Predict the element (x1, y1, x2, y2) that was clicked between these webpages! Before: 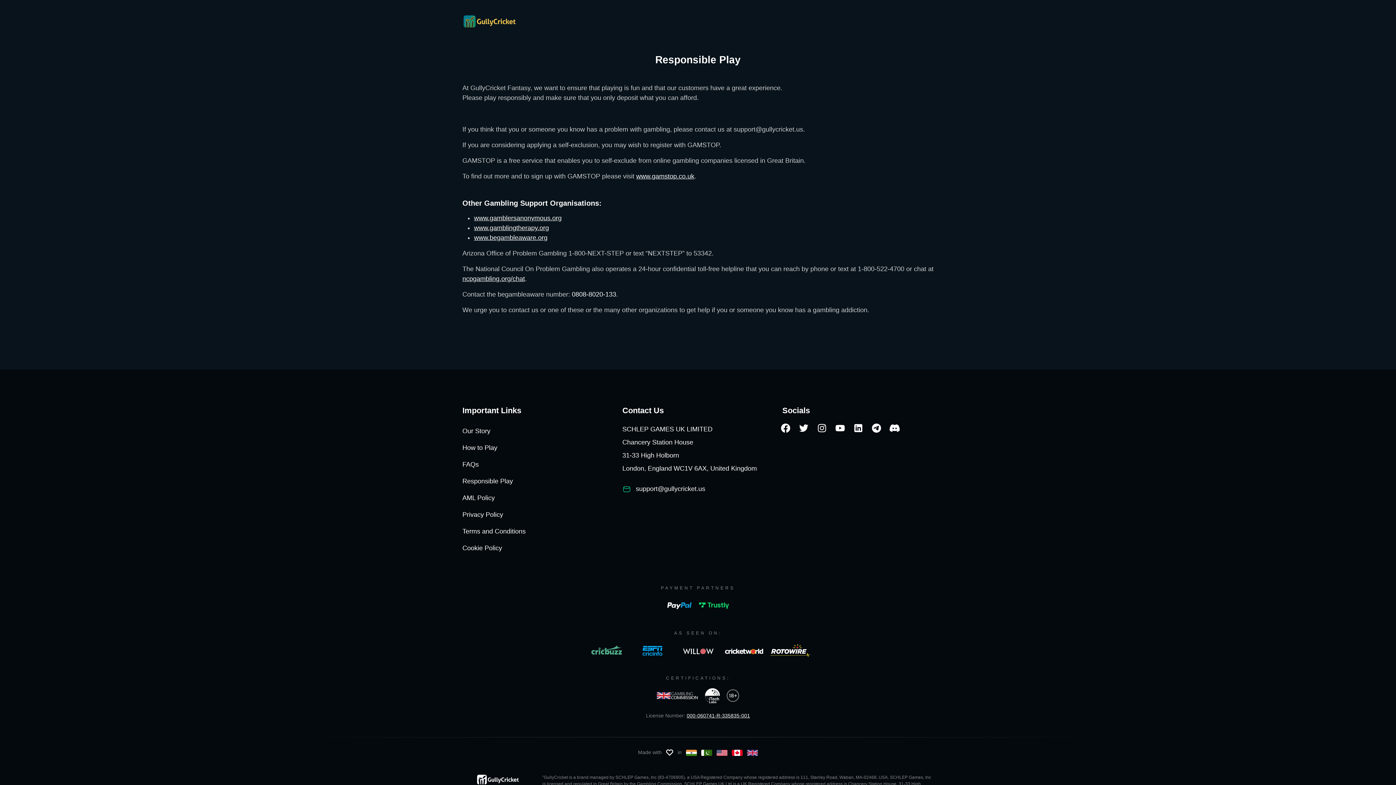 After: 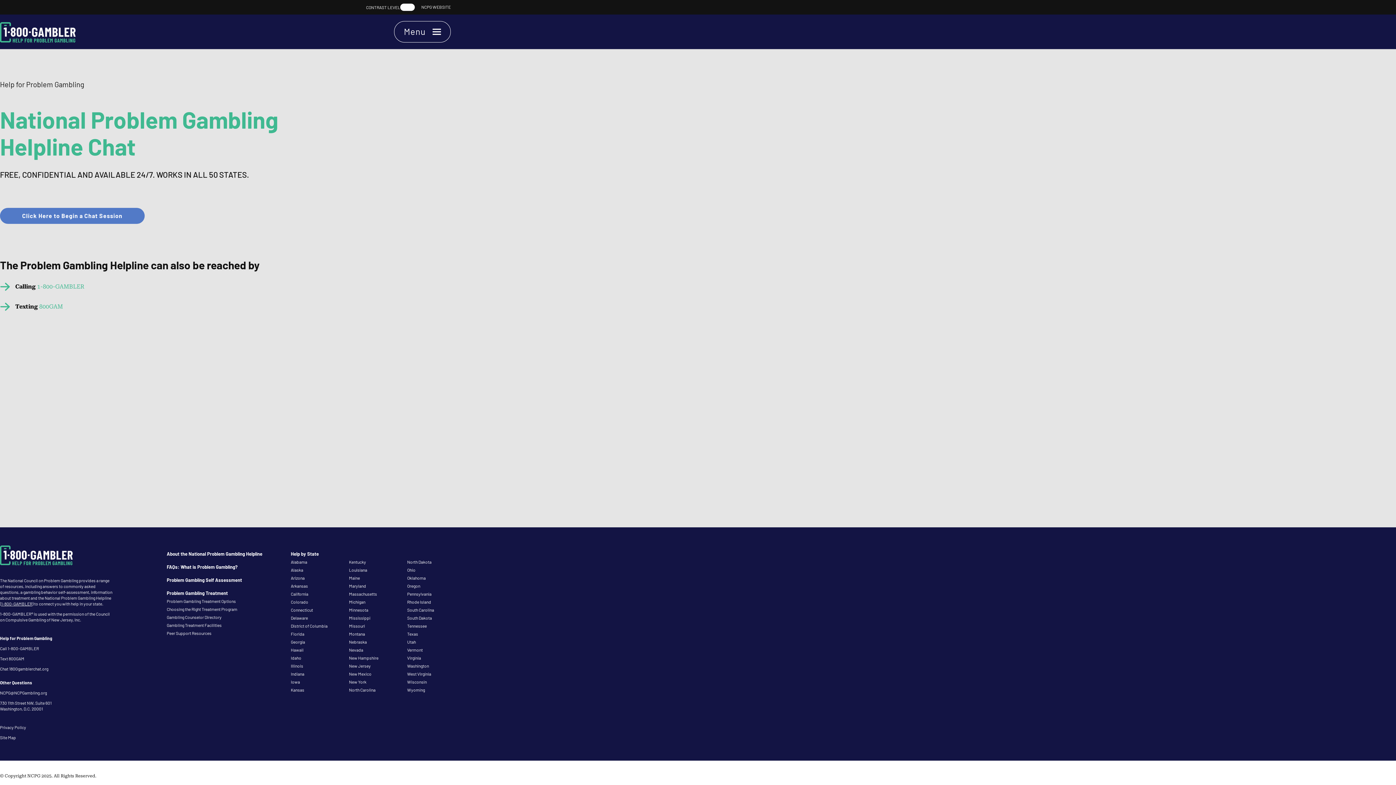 Action: label: ncpgambling.org/chat bbox: (462, 275, 525, 282)